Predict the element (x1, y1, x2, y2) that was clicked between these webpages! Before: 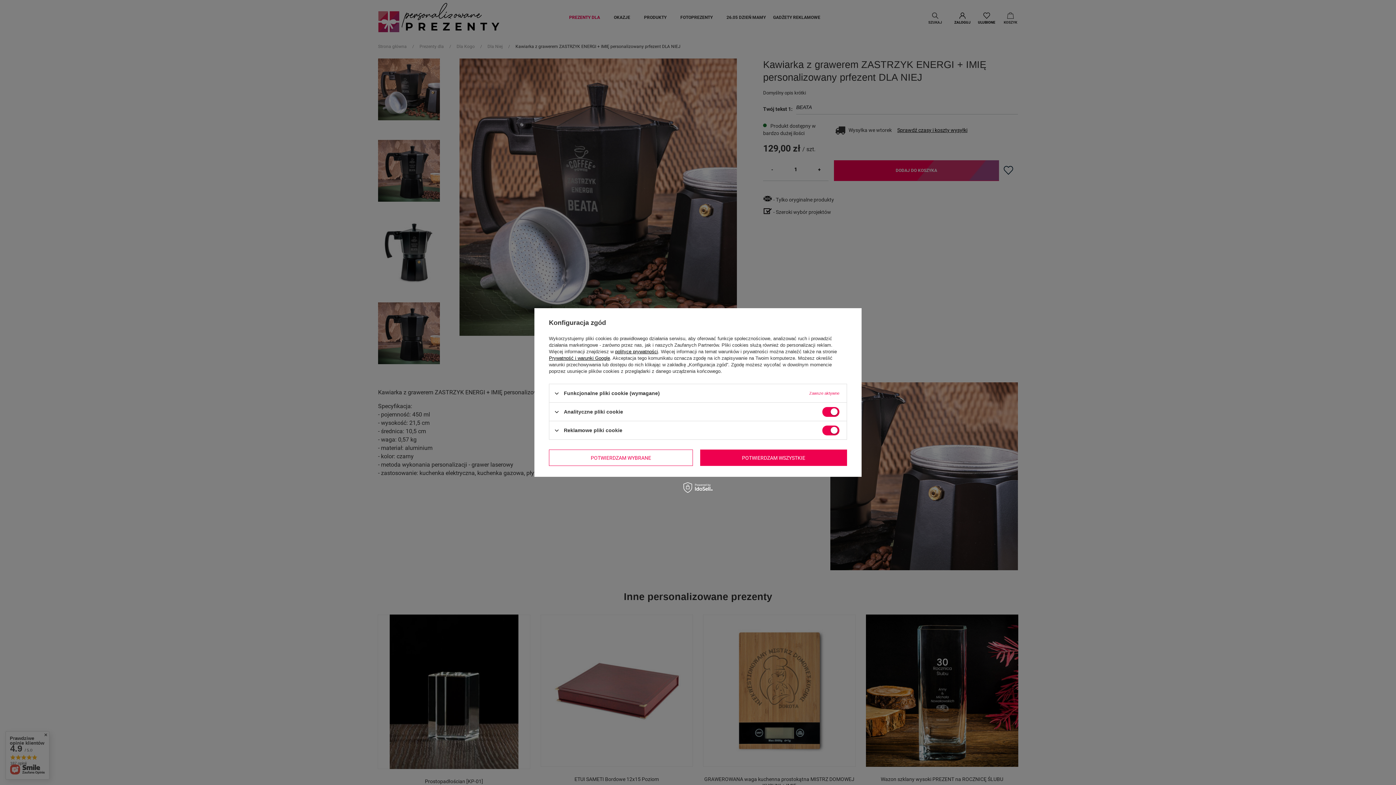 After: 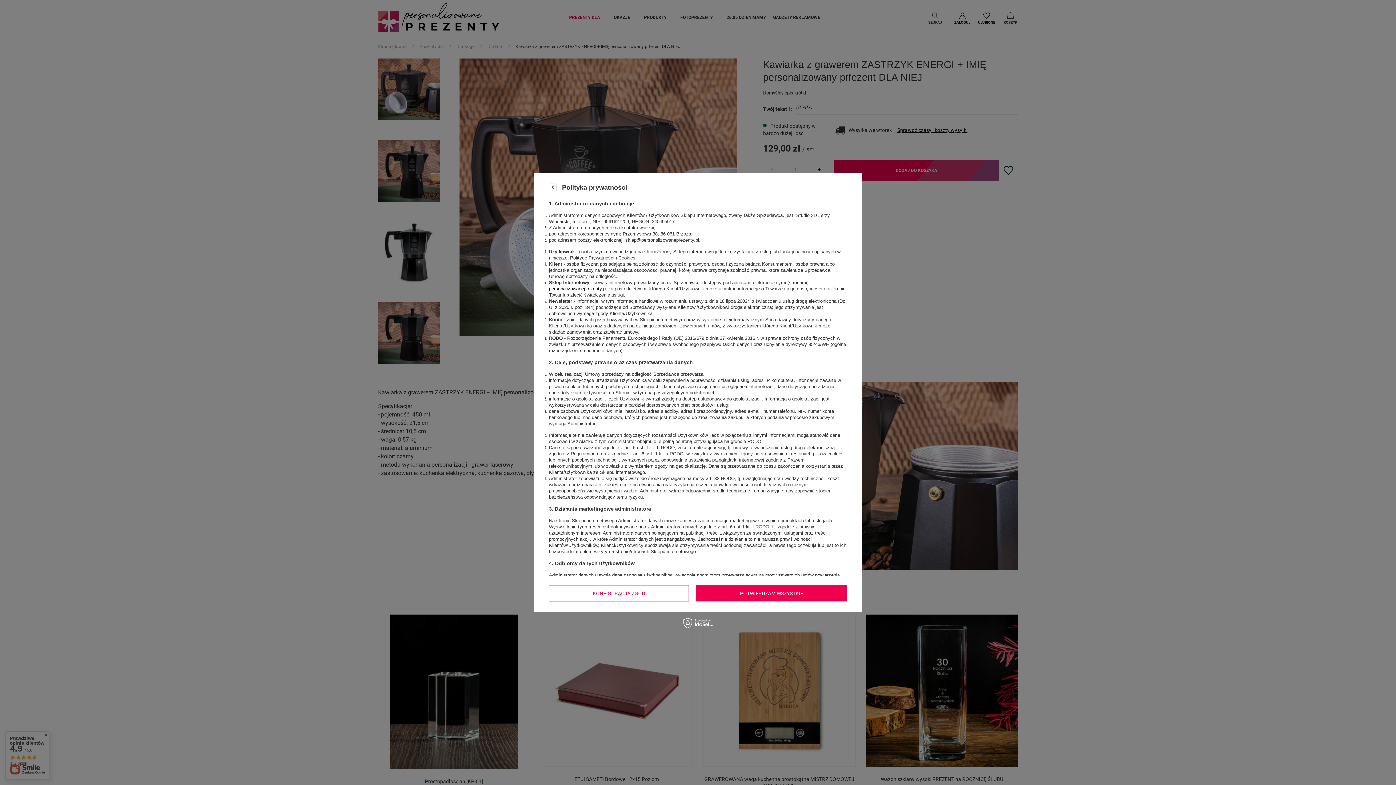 Action: bbox: (615, 349, 658, 354) label: polityce prywatności